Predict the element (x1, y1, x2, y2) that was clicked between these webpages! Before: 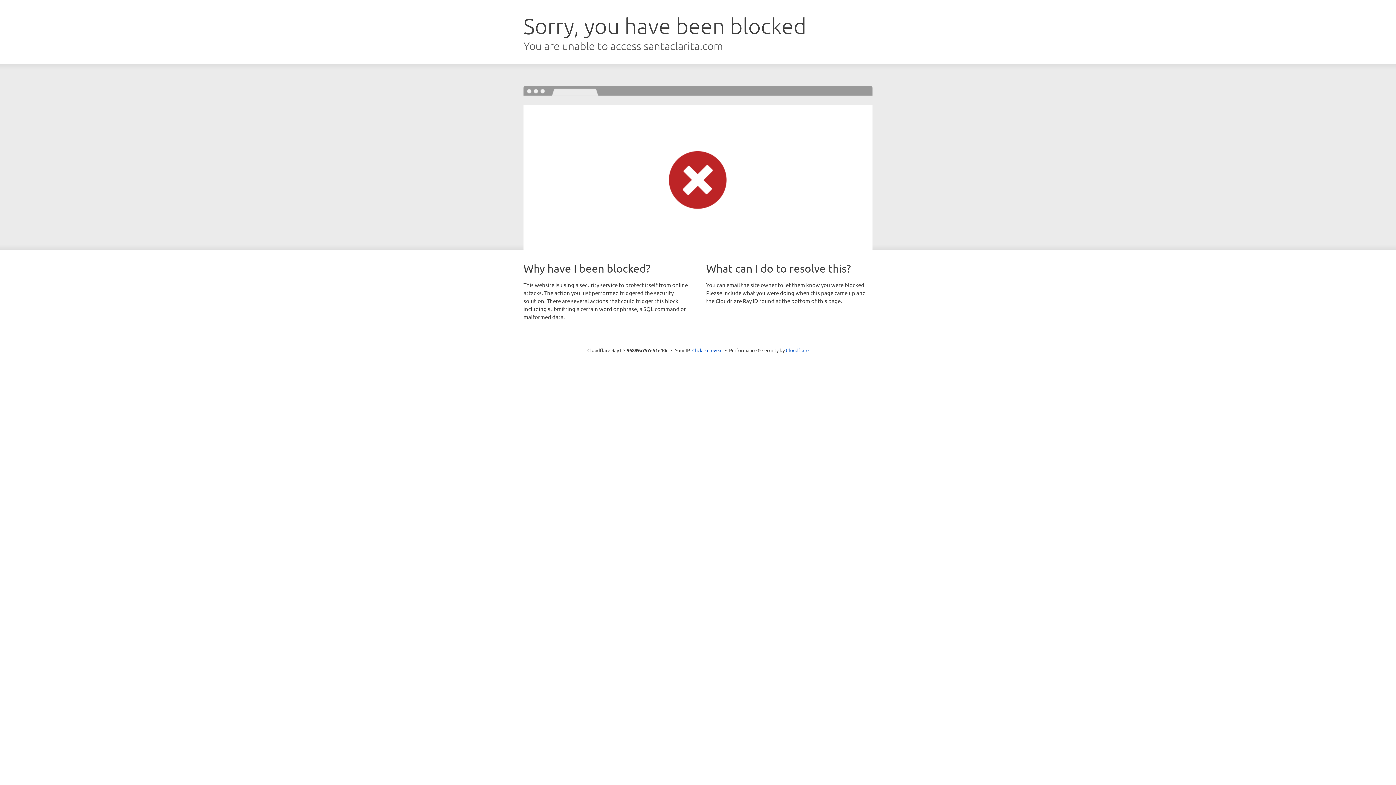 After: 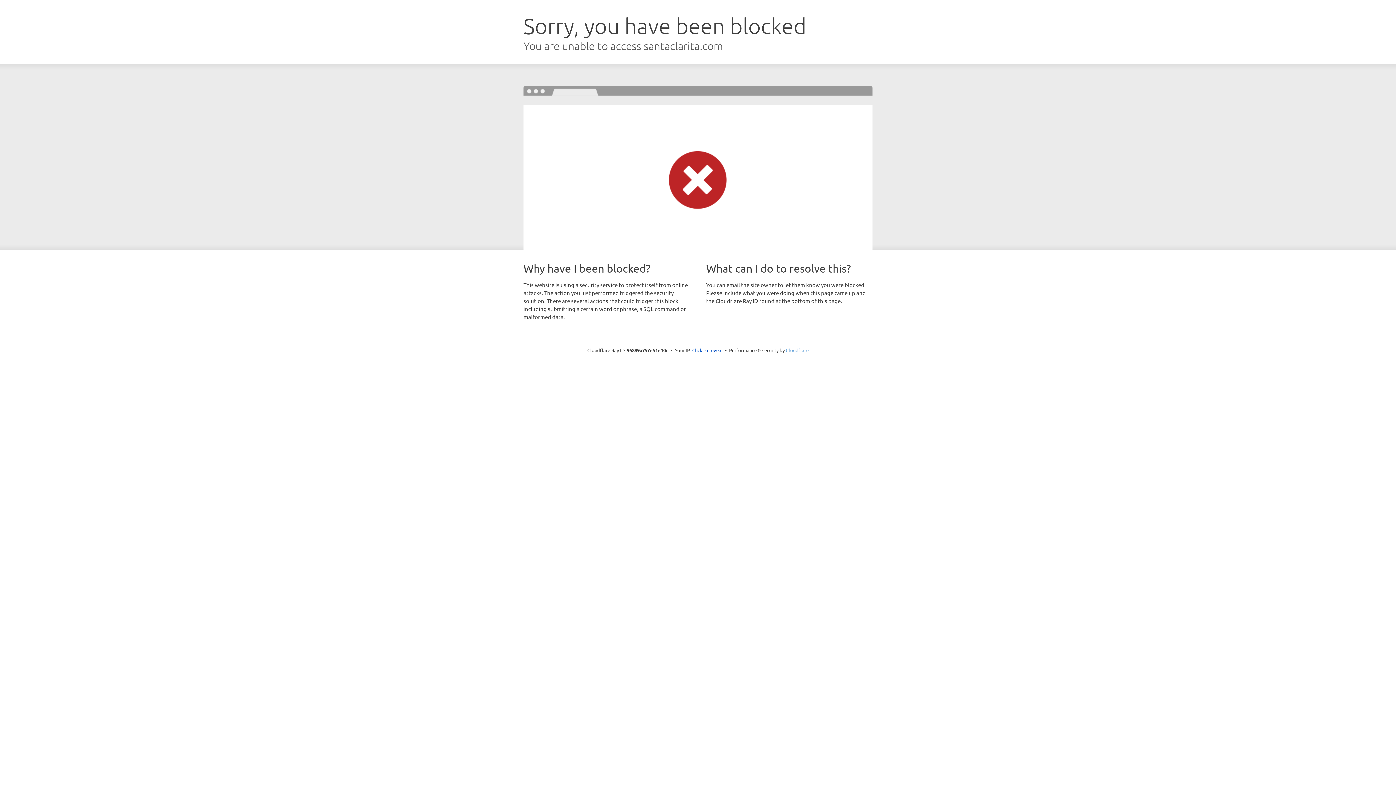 Action: bbox: (786, 347, 808, 353) label: Cloudflare